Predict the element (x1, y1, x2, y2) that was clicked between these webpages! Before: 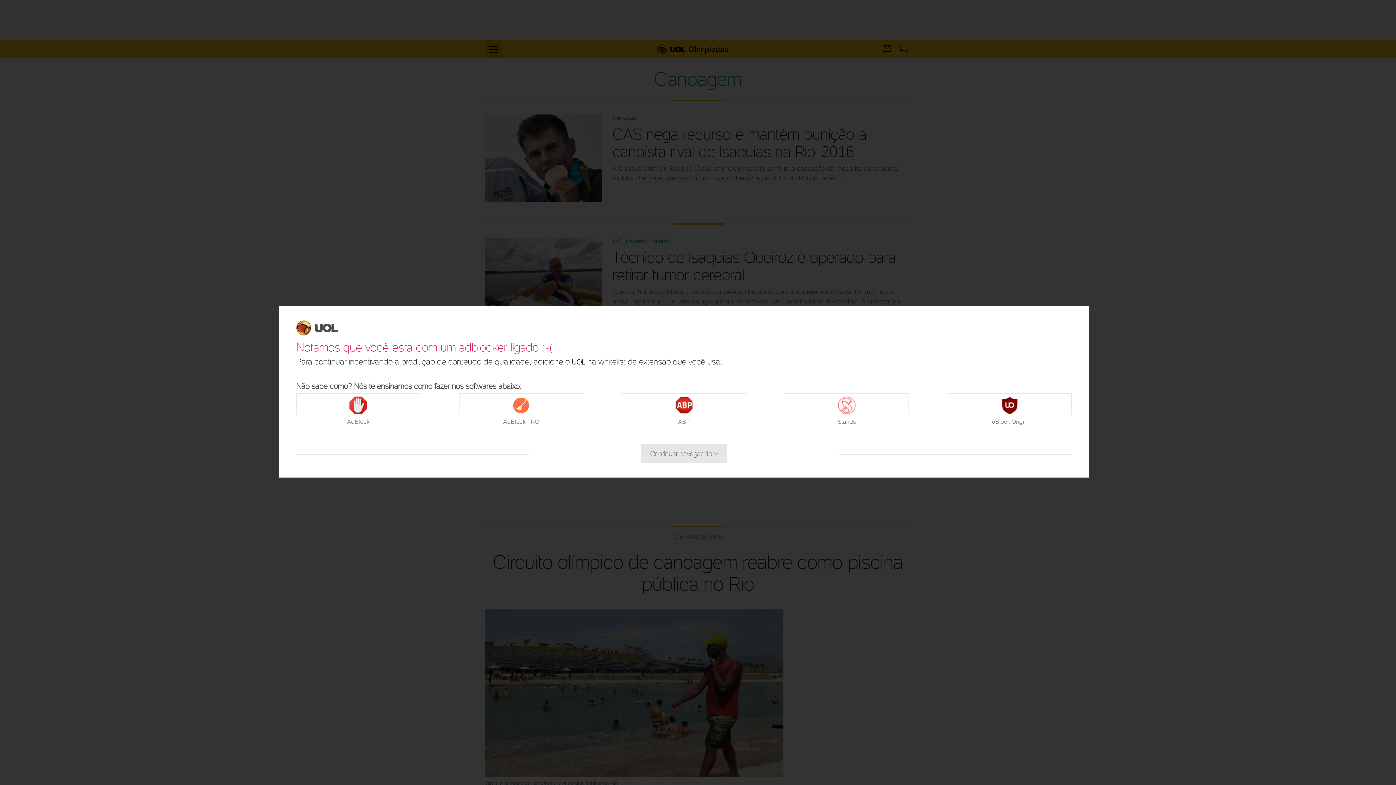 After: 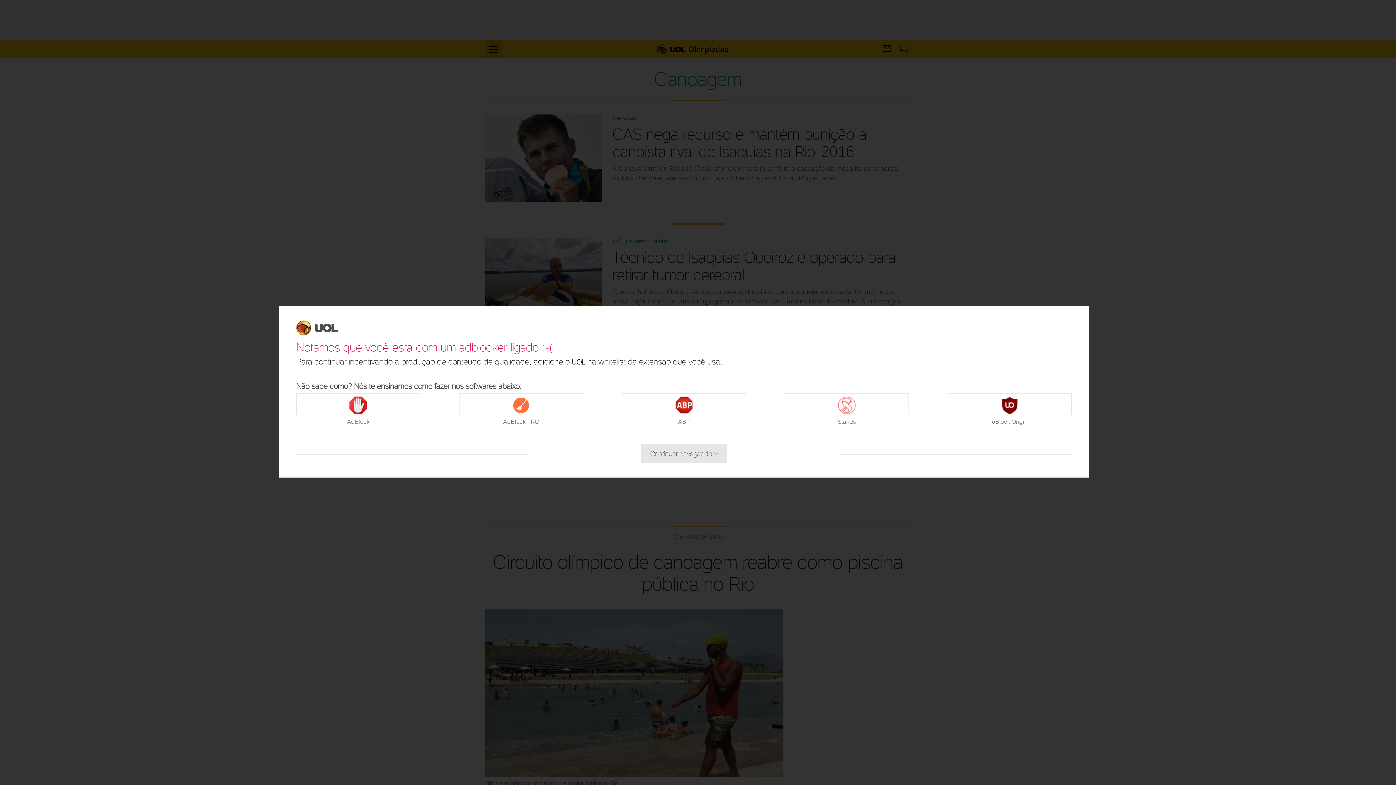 Action: bbox: (947, 393, 1072, 426) label: uBlock Origin